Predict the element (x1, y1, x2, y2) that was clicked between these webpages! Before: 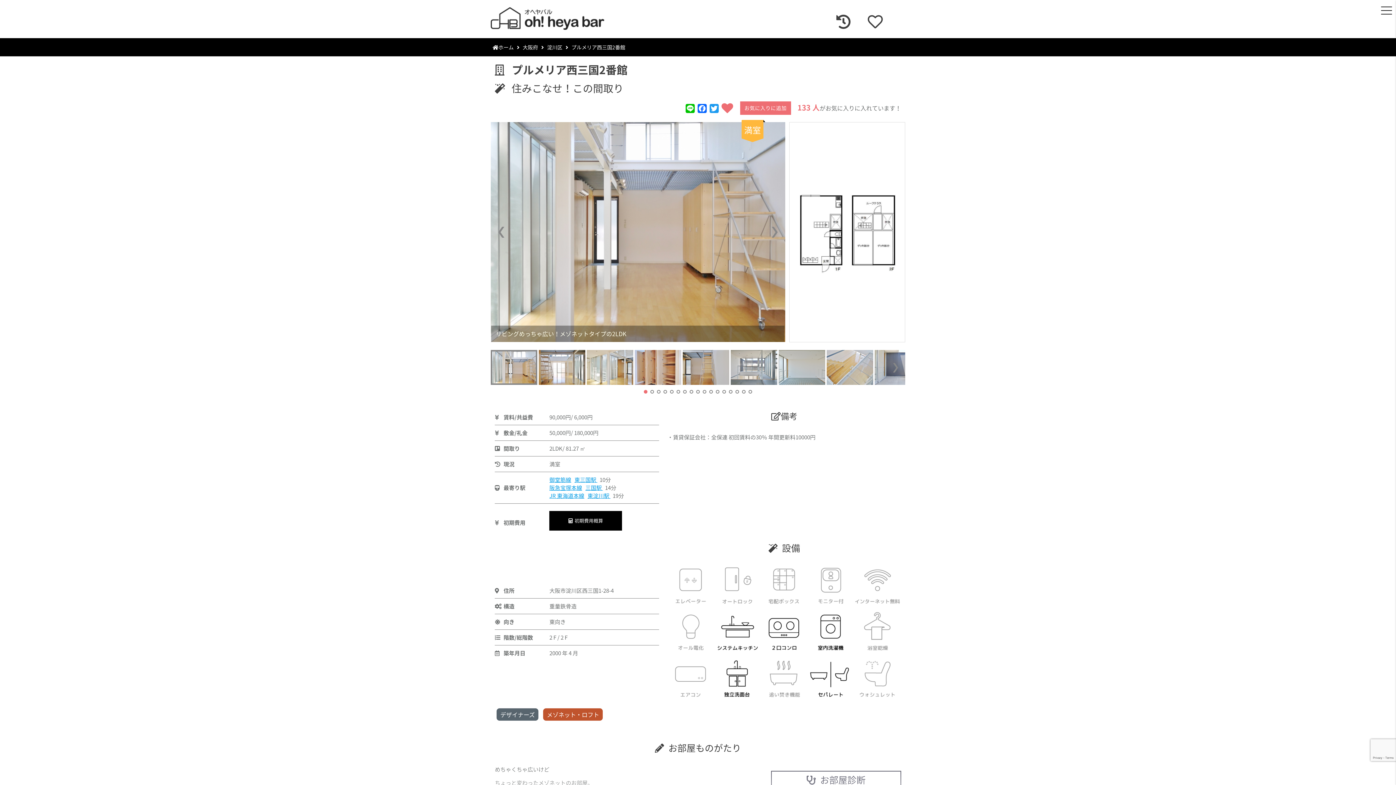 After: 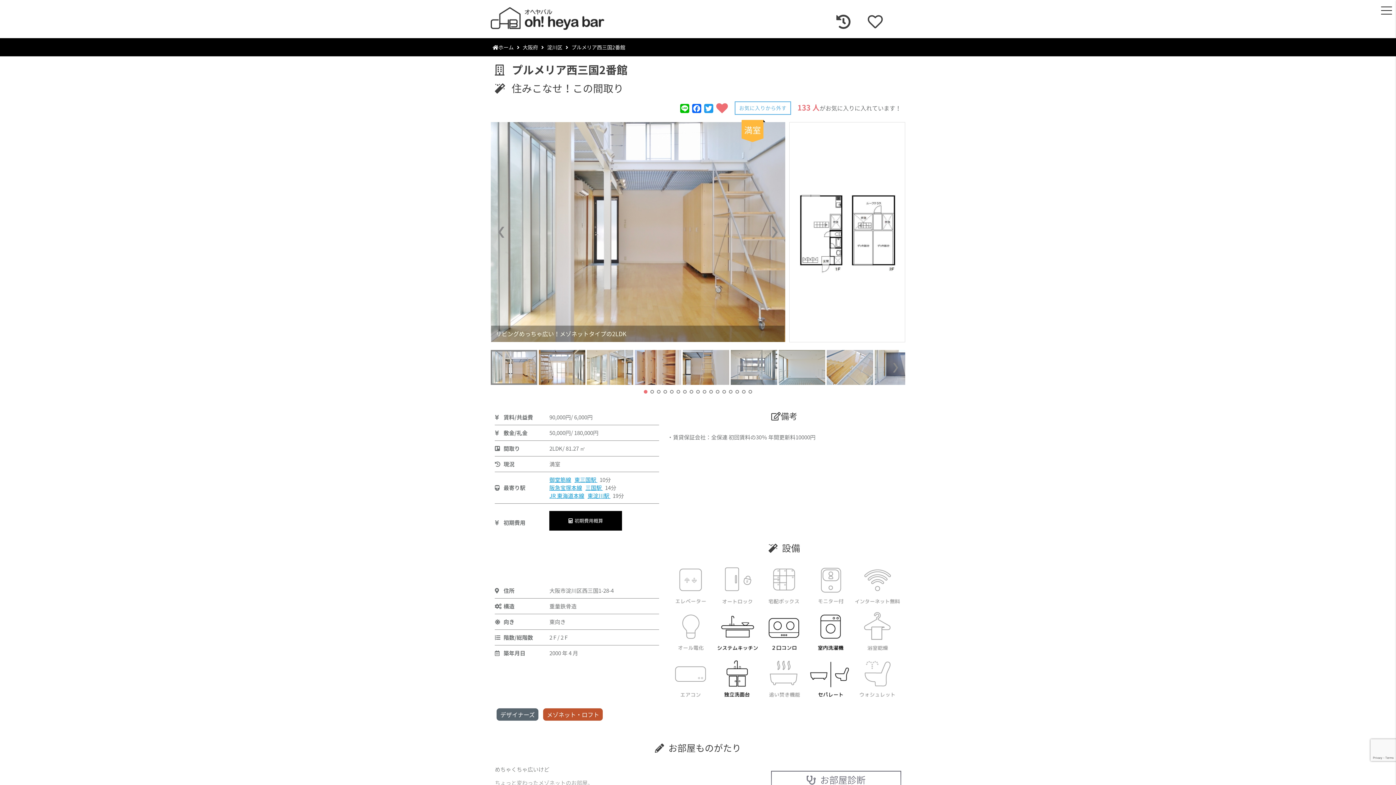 Action: bbox: (740, 101, 791, 114) label: お気に入りに追加